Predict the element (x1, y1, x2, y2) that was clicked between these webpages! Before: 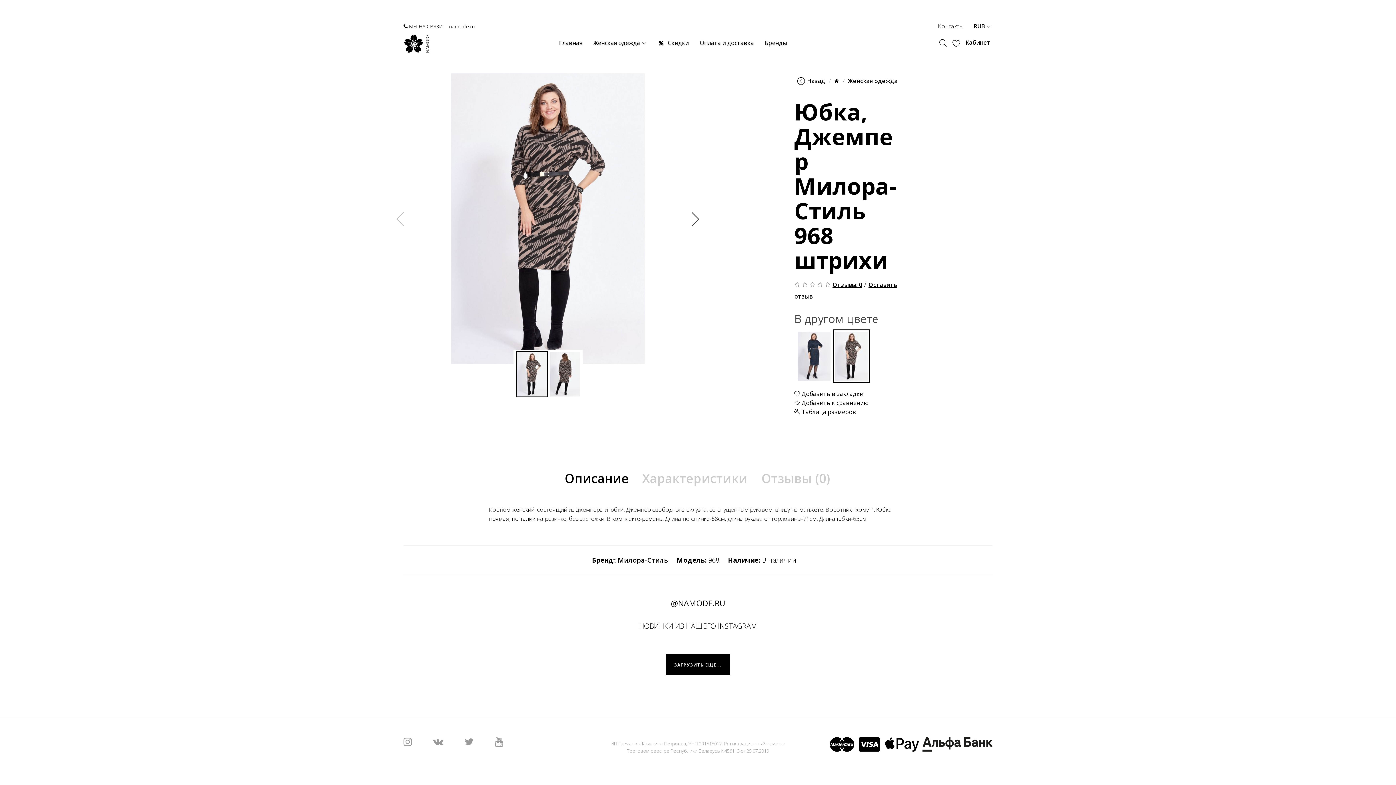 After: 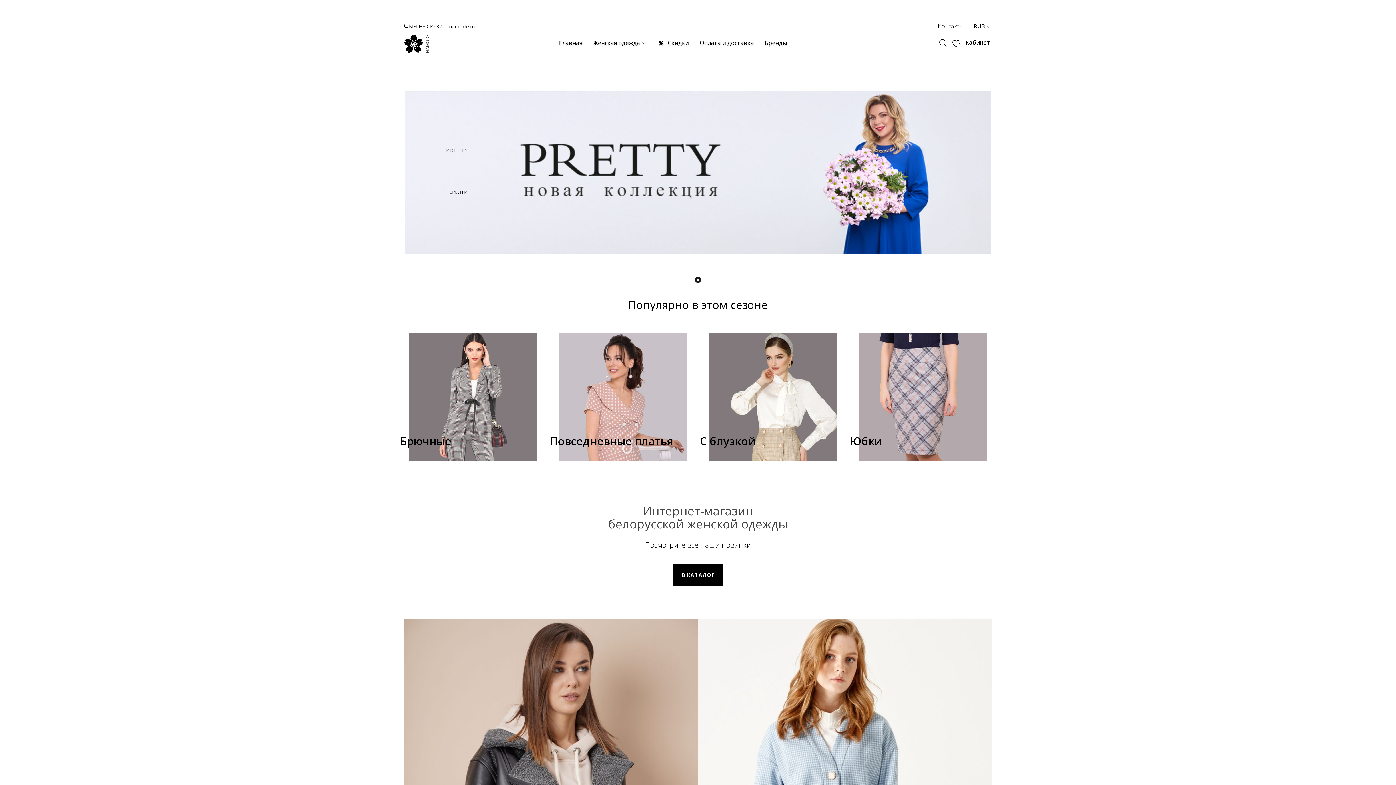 Action: bbox: (464, 738, 473, 747)